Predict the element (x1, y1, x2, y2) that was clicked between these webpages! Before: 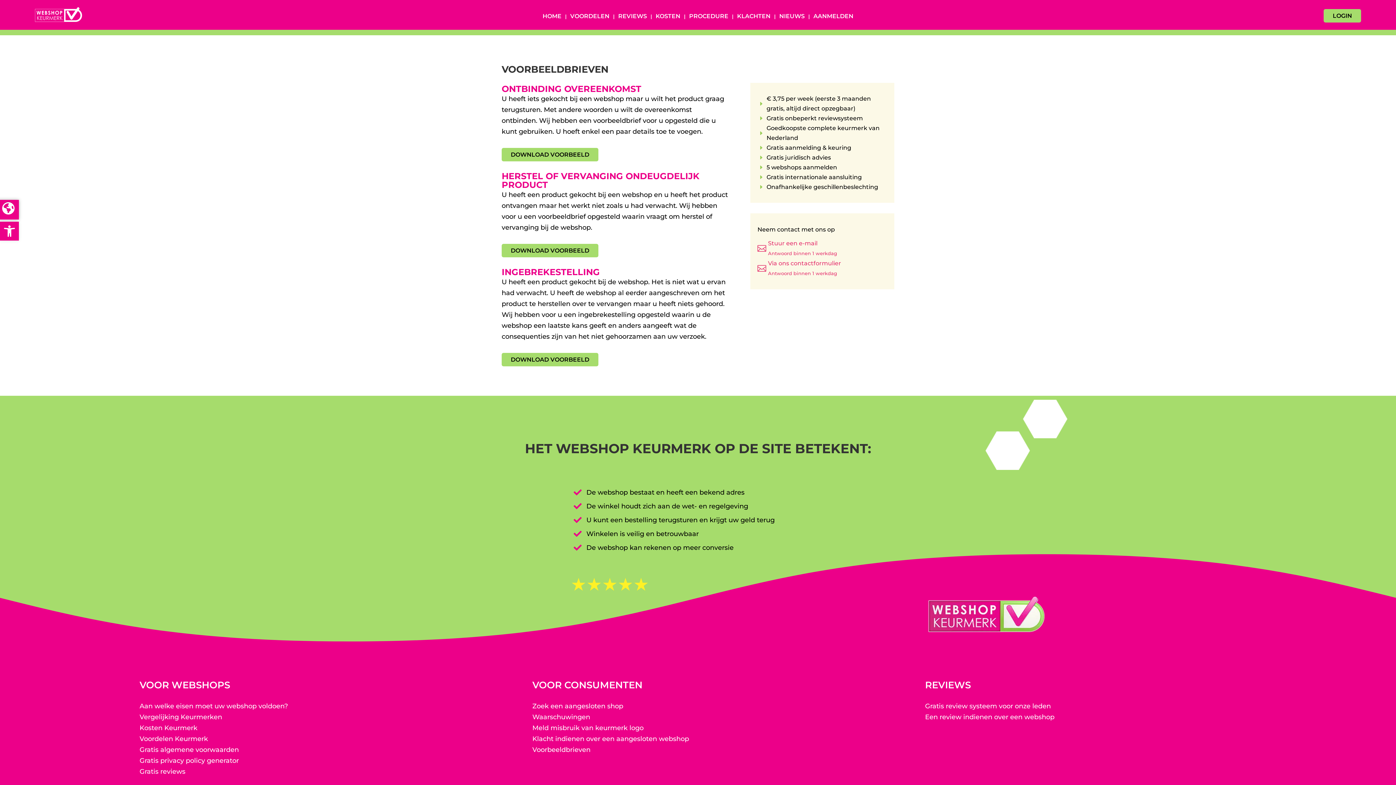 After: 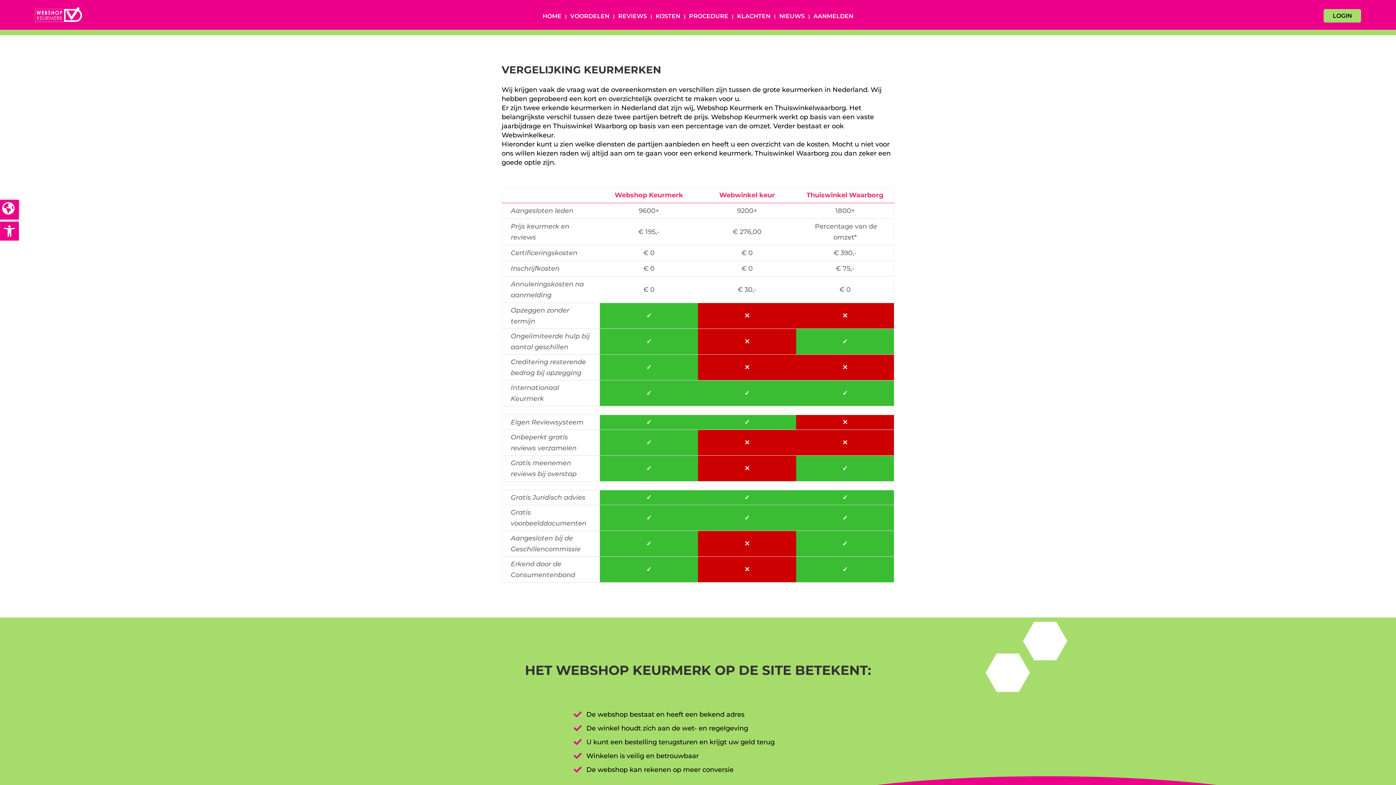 Action: bbox: (139, 713, 222, 721) label: Vergelijking Keurmerken